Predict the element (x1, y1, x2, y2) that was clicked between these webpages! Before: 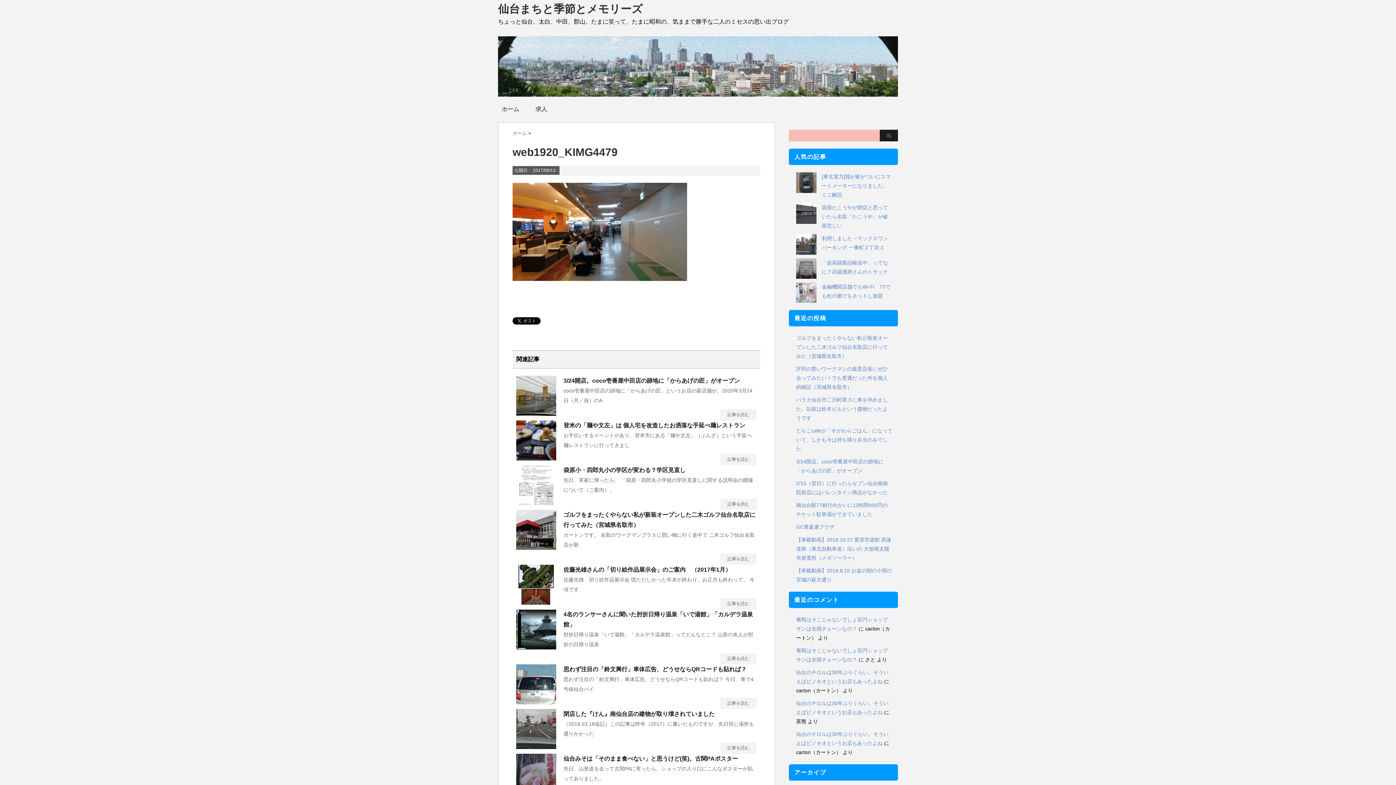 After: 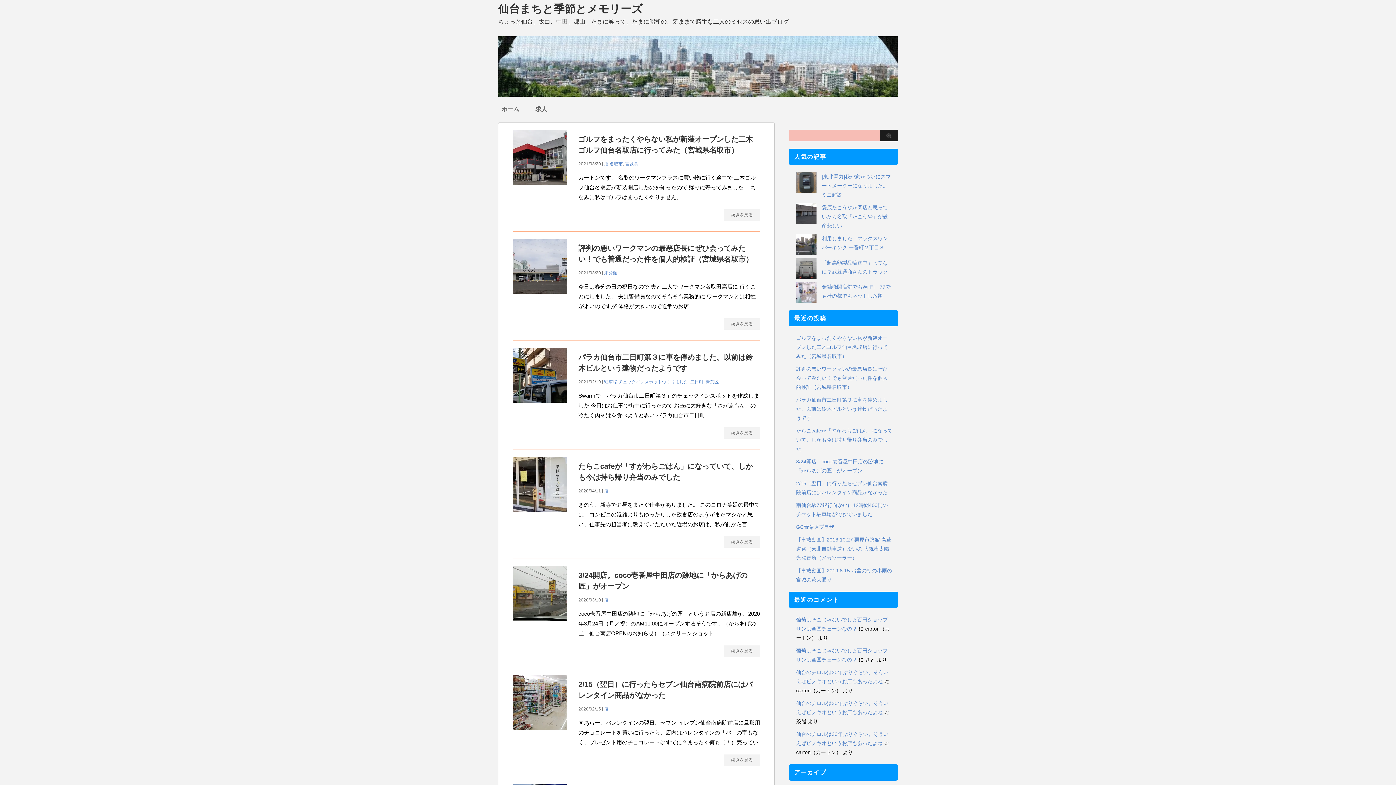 Action: label: ホーム  bbox: (512, 130, 528, 136)